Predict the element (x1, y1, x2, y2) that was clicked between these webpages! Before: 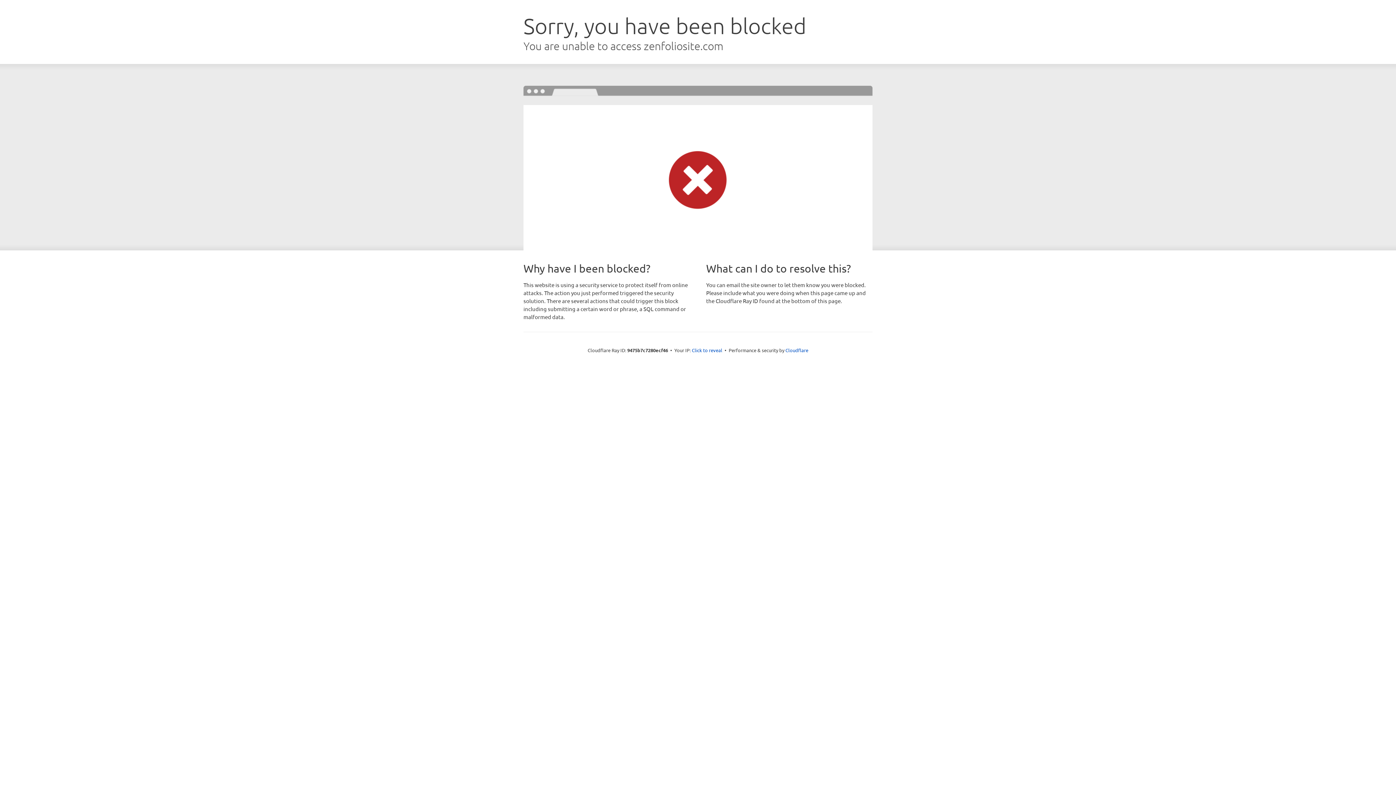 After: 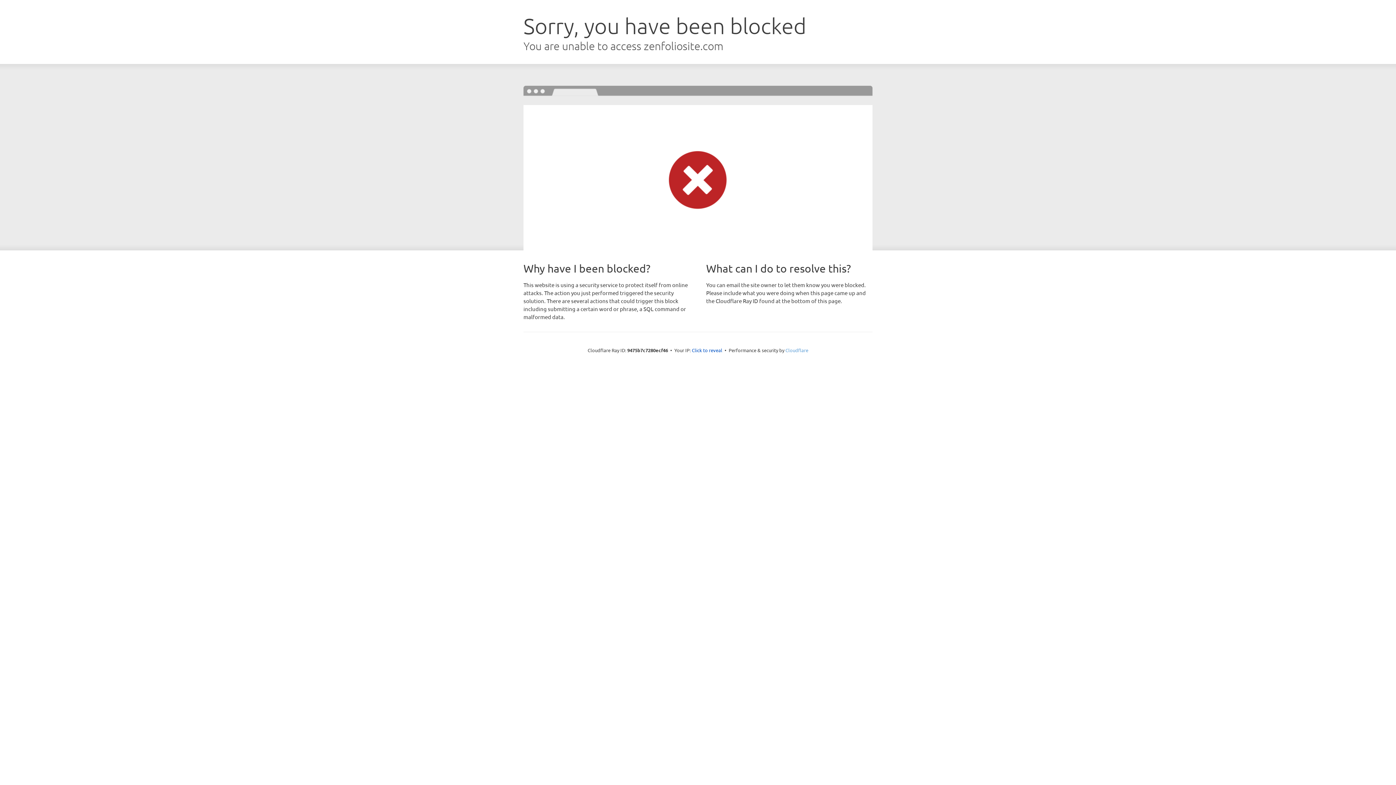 Action: label: Cloudflare bbox: (785, 347, 808, 353)